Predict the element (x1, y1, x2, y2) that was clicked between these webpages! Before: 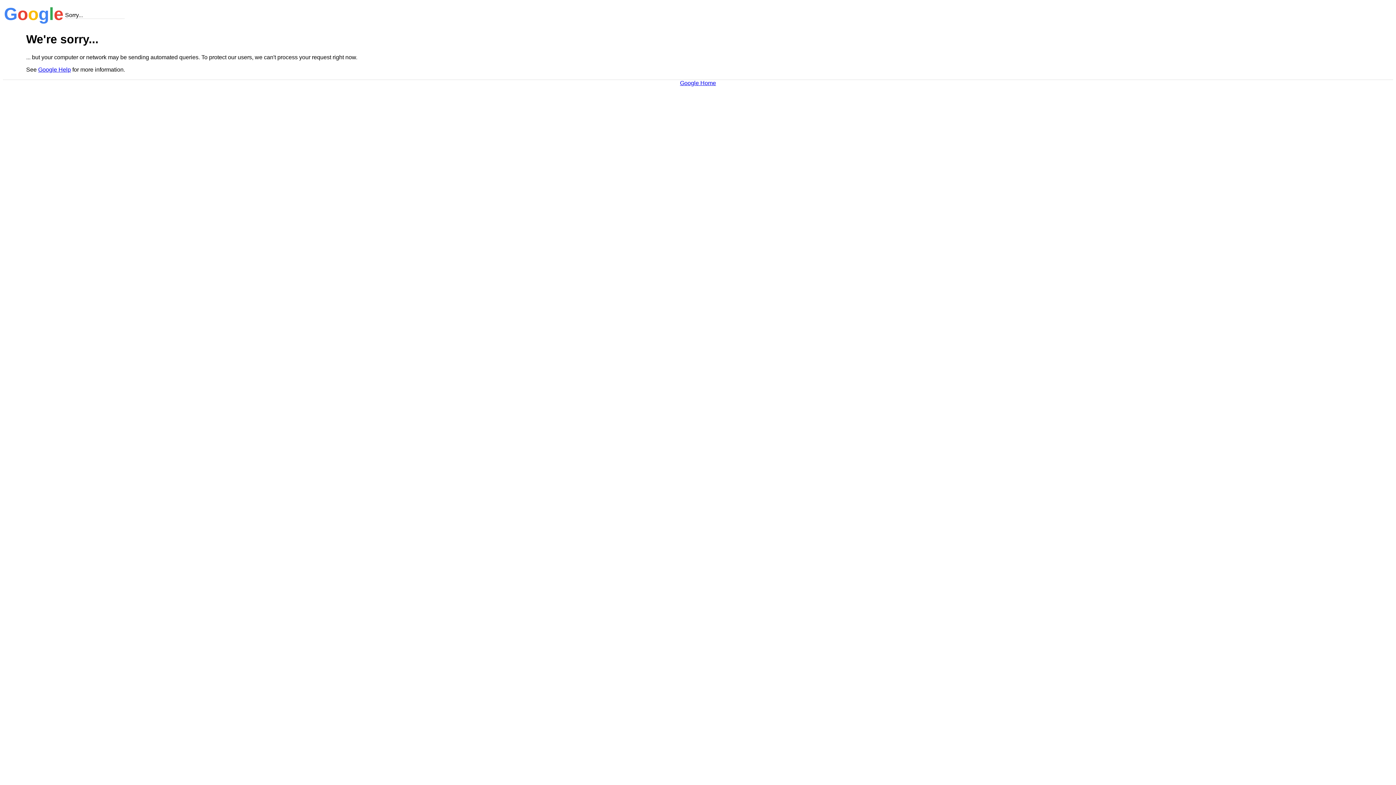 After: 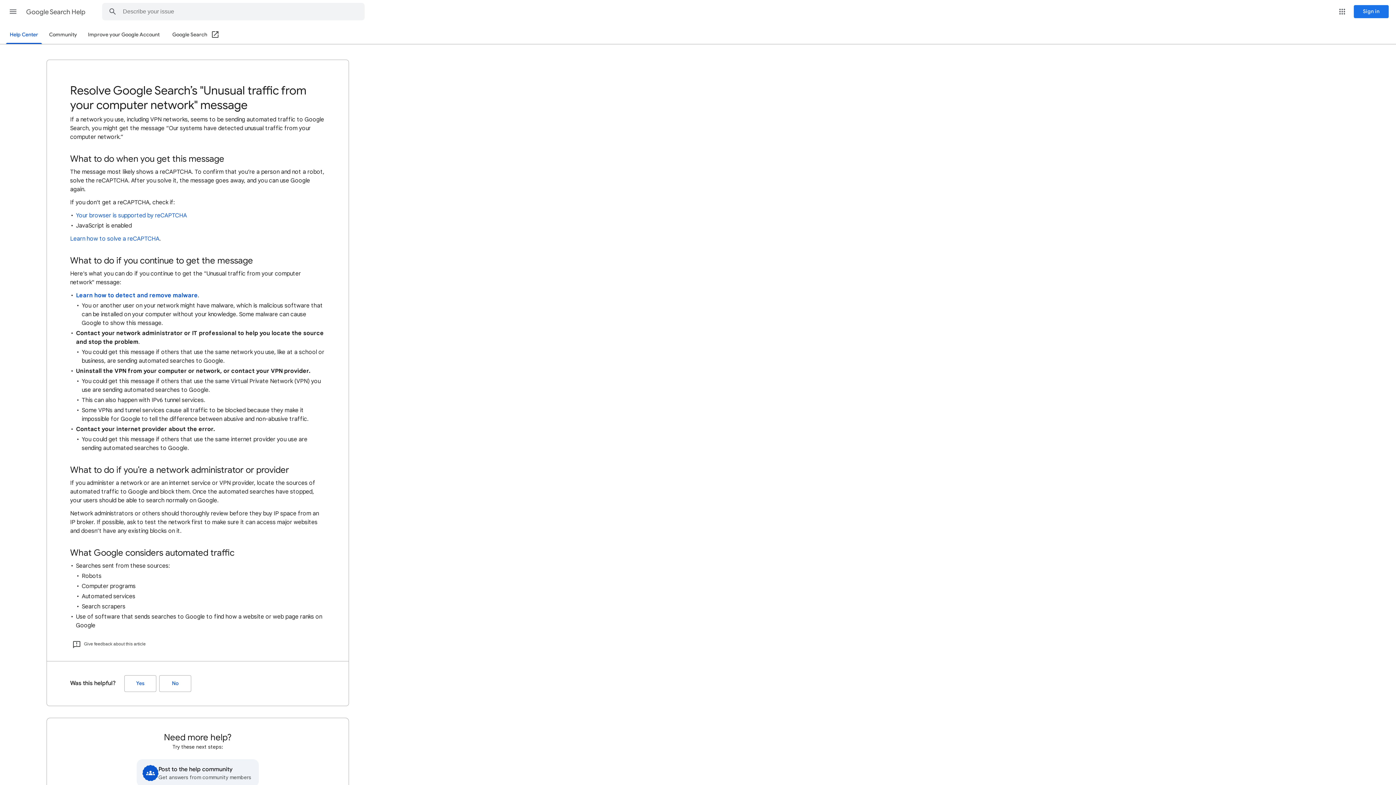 Action: label: Google Help bbox: (38, 66, 70, 72)